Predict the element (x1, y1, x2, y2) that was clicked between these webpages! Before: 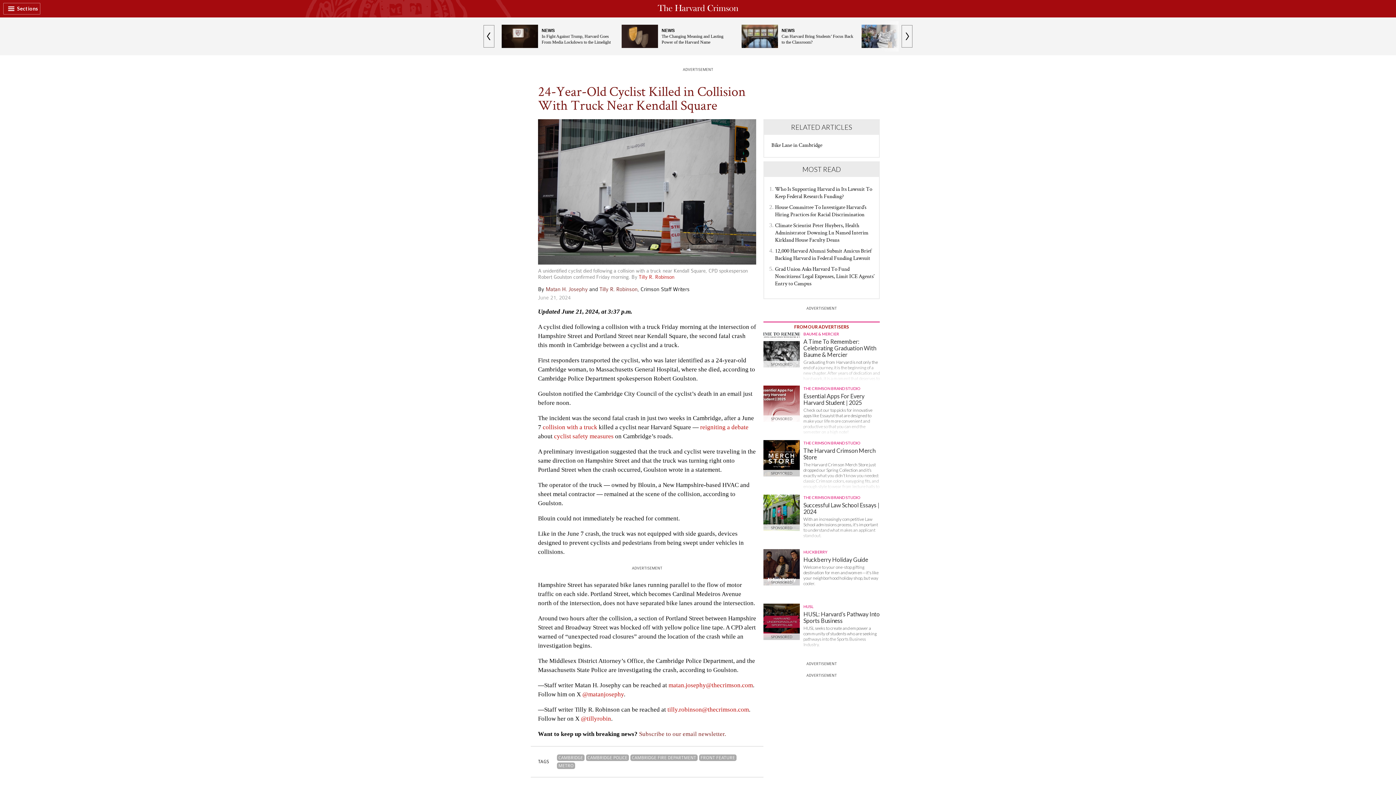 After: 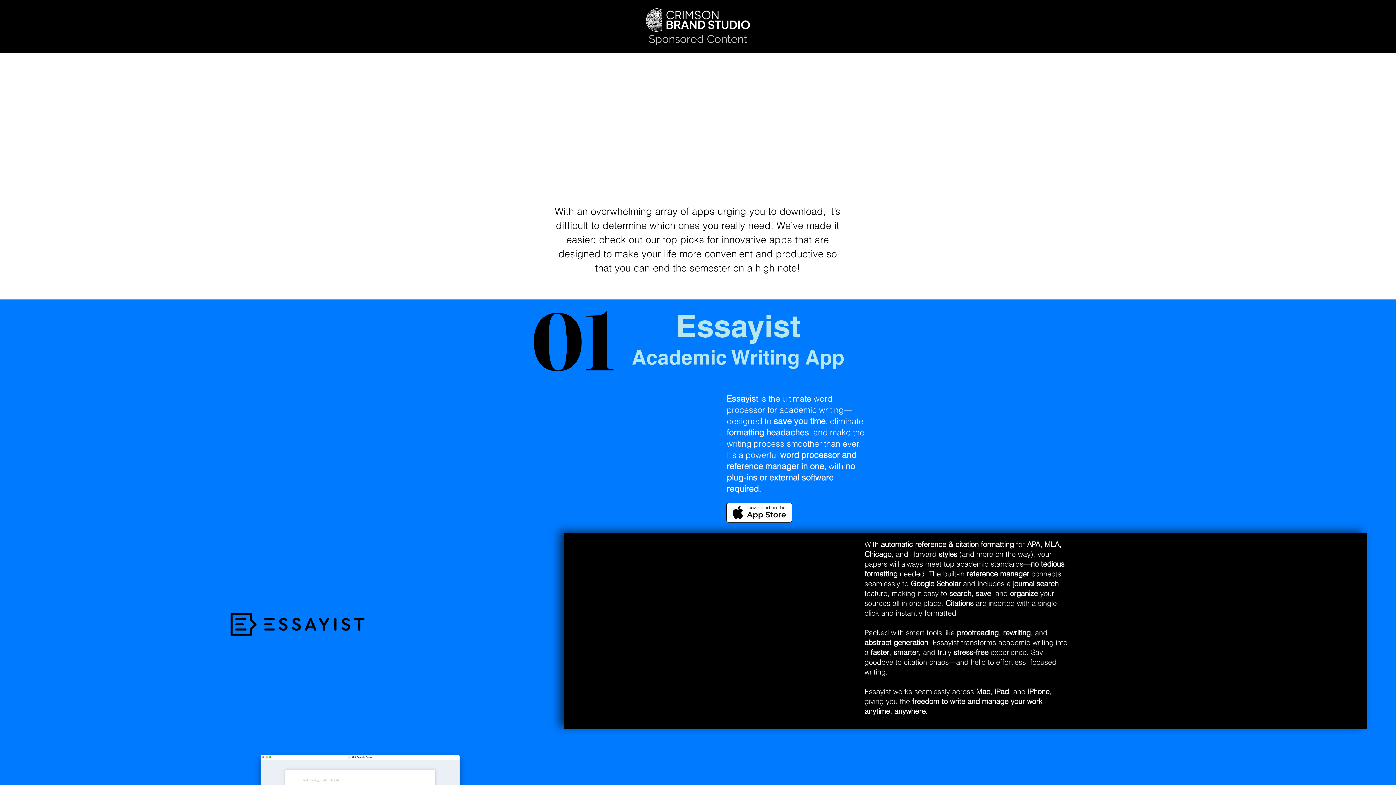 Action: label: SPONSORED
THE CRIMSON BRAND STUDIO
Essential Apps For Every Harvard Student | 2025

Check out our top picks for innovative apps like Essayist that are designed to make your life more convenient and productive so that you can end the semester on a high note! bbox: (763, 385, 880, 436)